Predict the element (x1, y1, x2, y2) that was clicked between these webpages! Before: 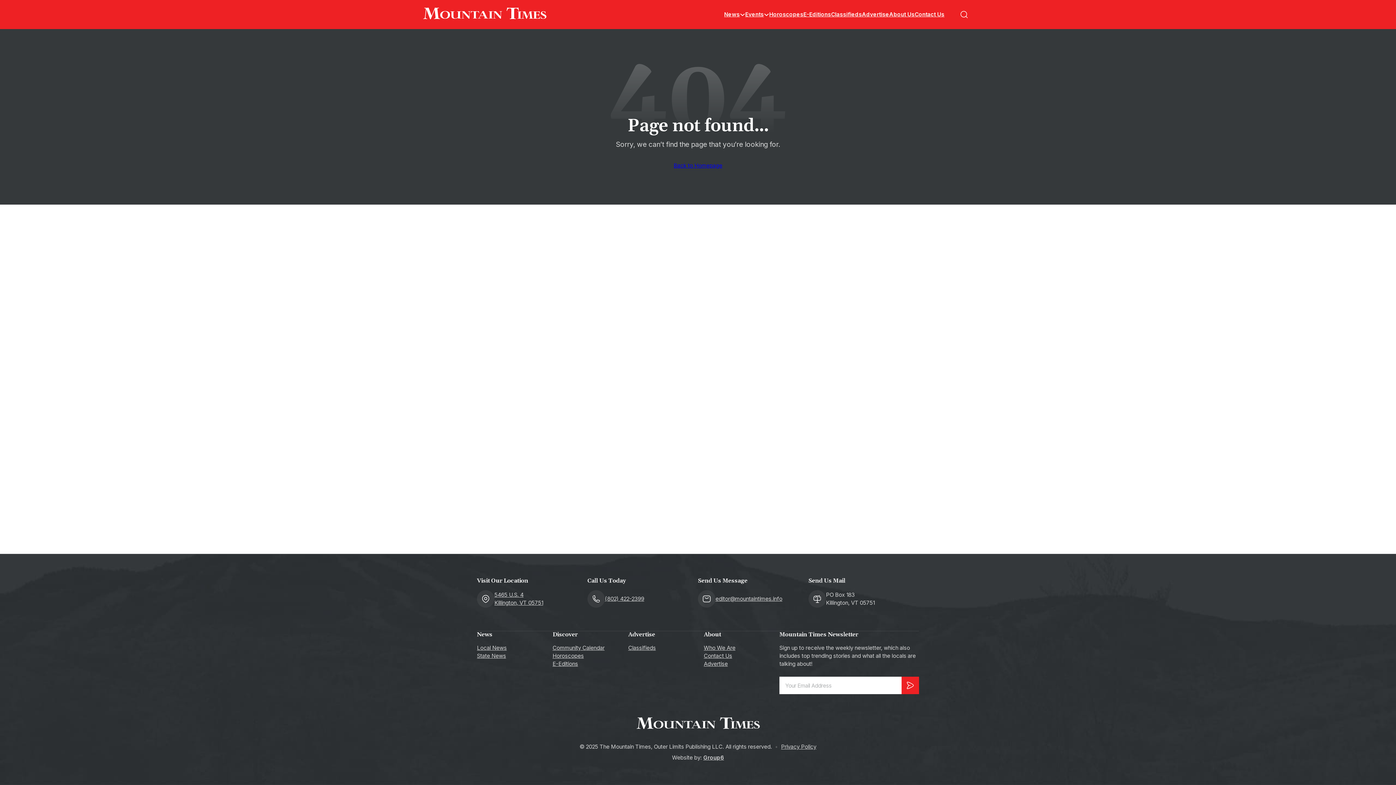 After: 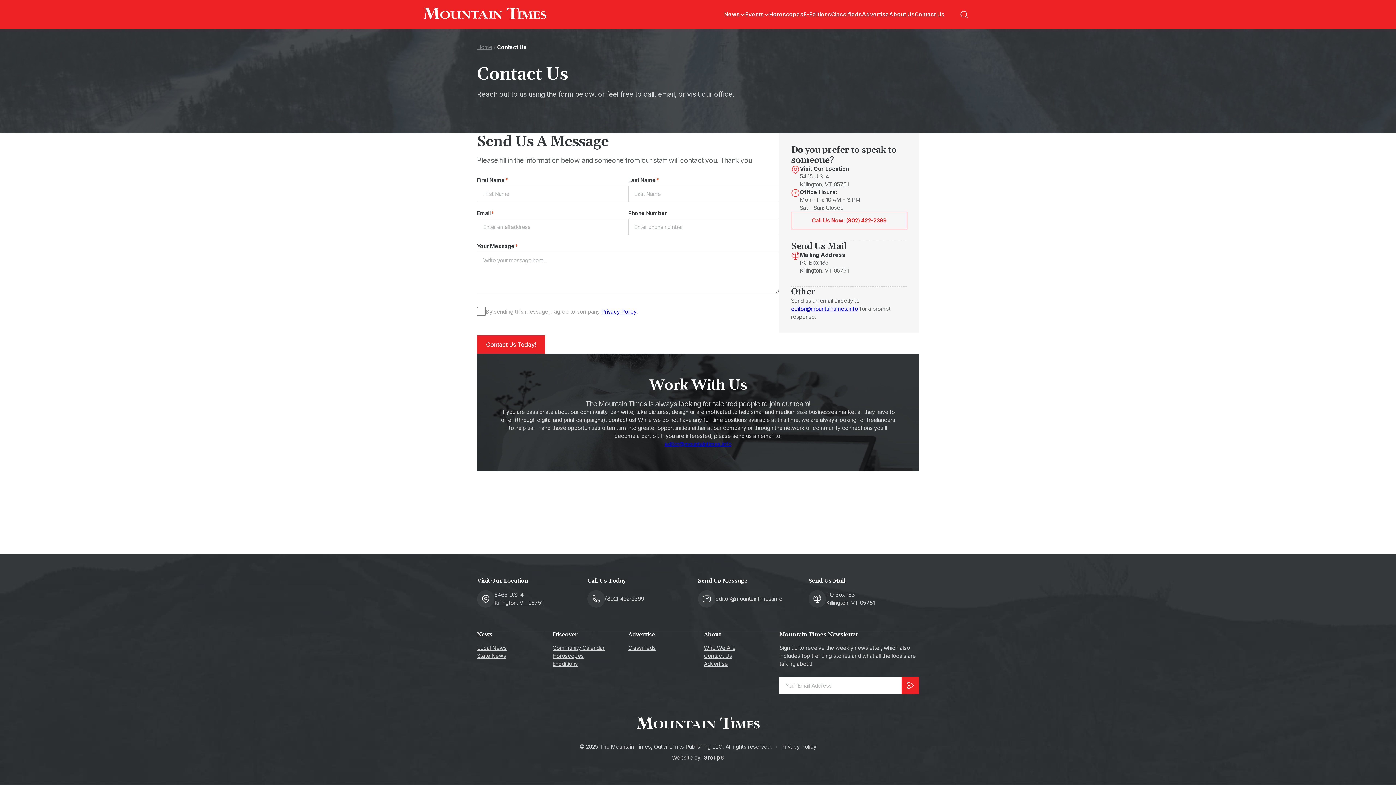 Action: label: Contact Us bbox: (914, 10, 944, 18)